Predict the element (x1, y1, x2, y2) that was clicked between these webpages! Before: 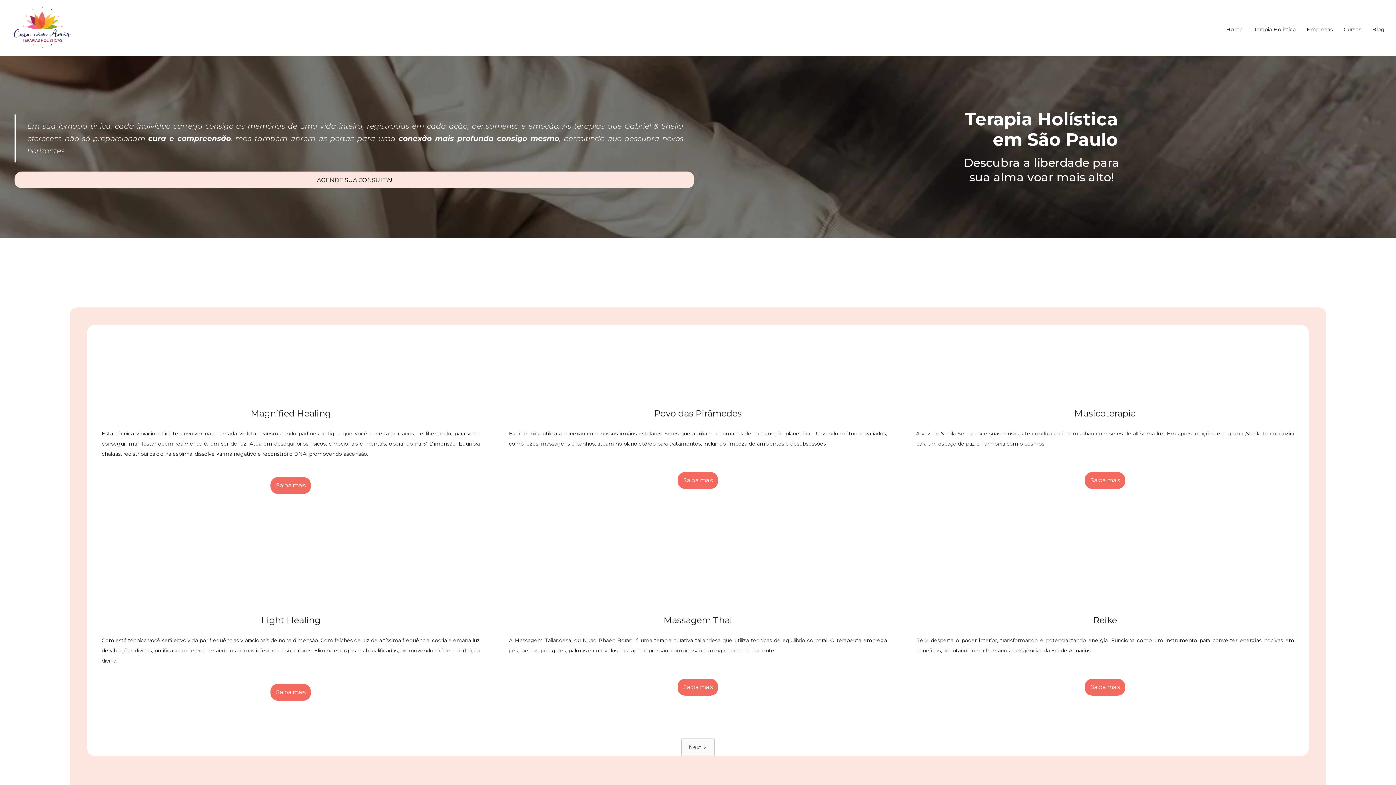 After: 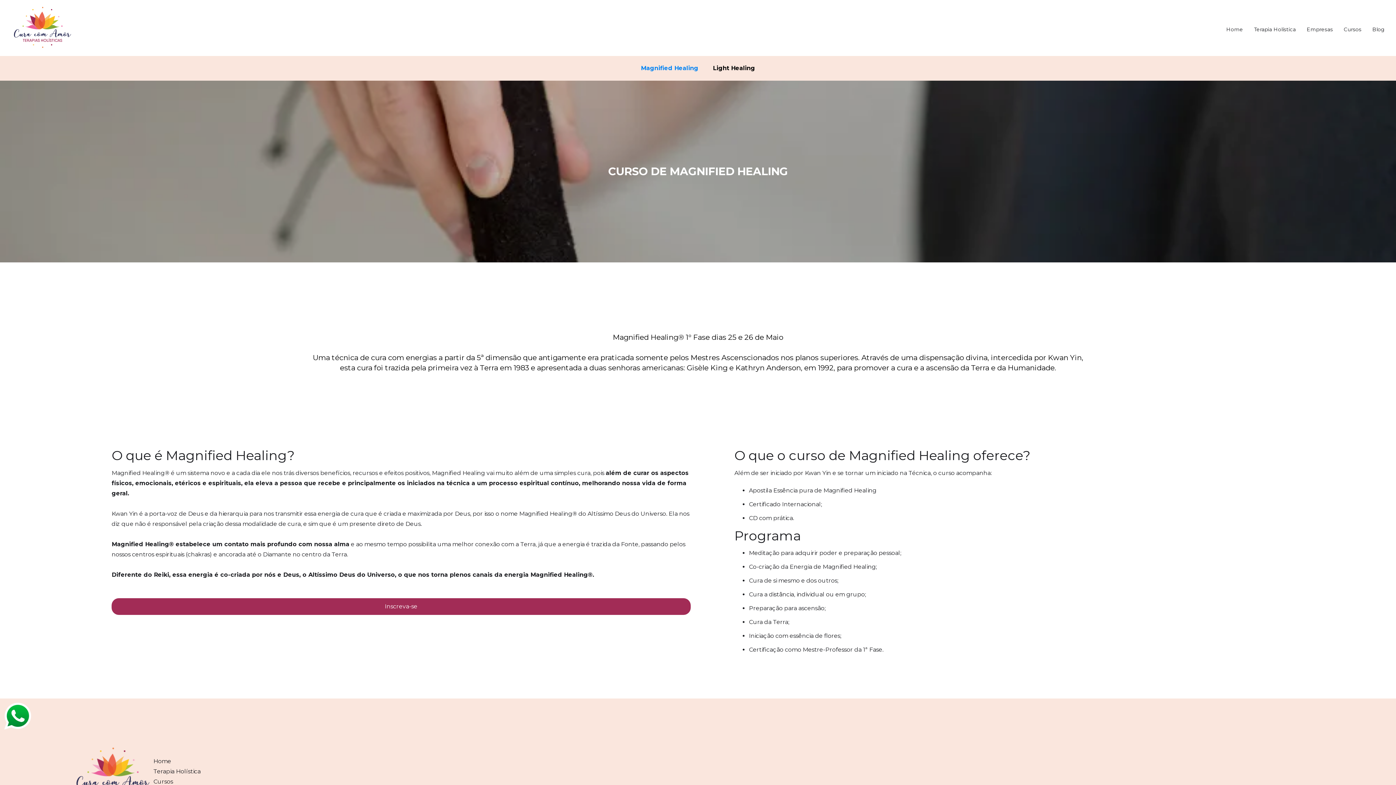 Action: label: Cursos bbox: (1340, 22, 1365, 35)